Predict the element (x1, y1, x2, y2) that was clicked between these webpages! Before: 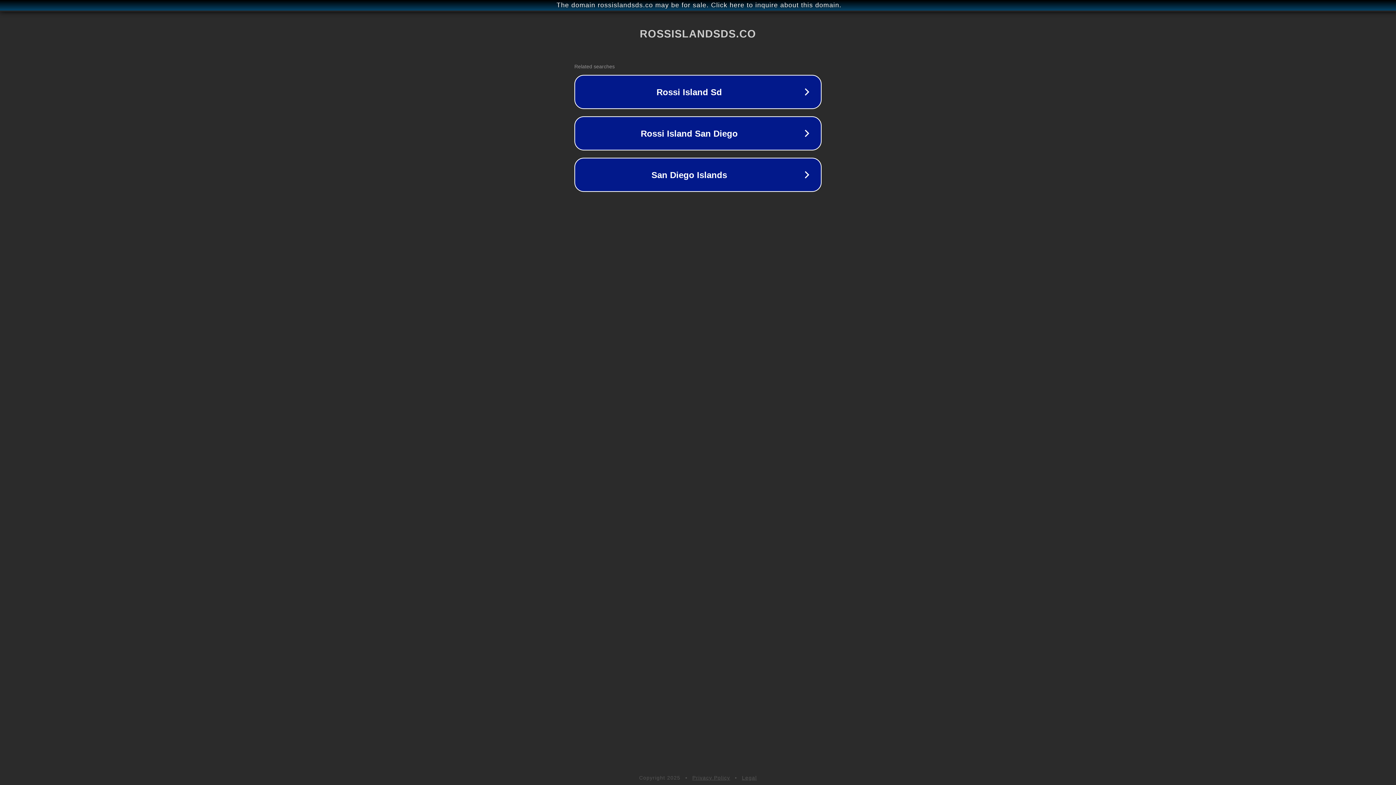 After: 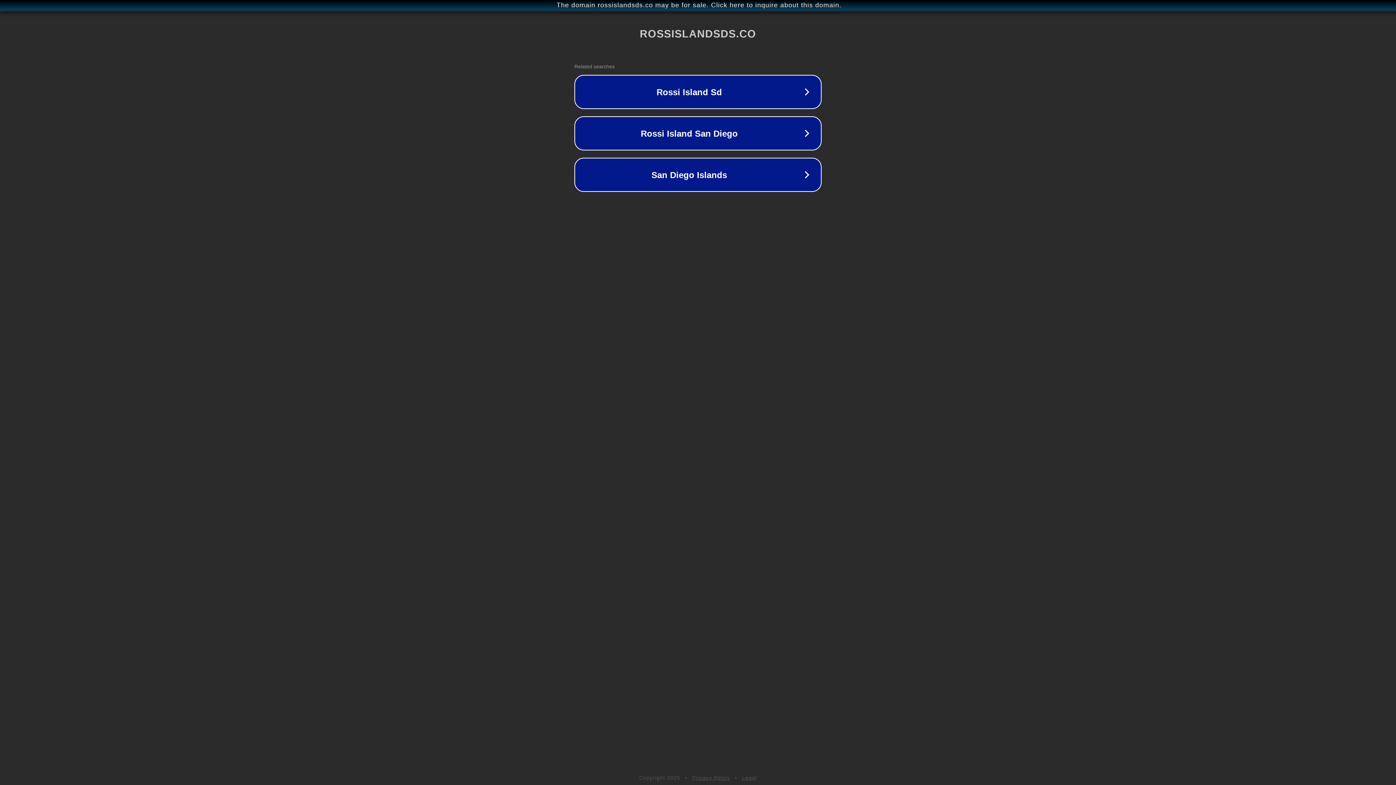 Action: label: Legal bbox: (742, 775, 757, 781)